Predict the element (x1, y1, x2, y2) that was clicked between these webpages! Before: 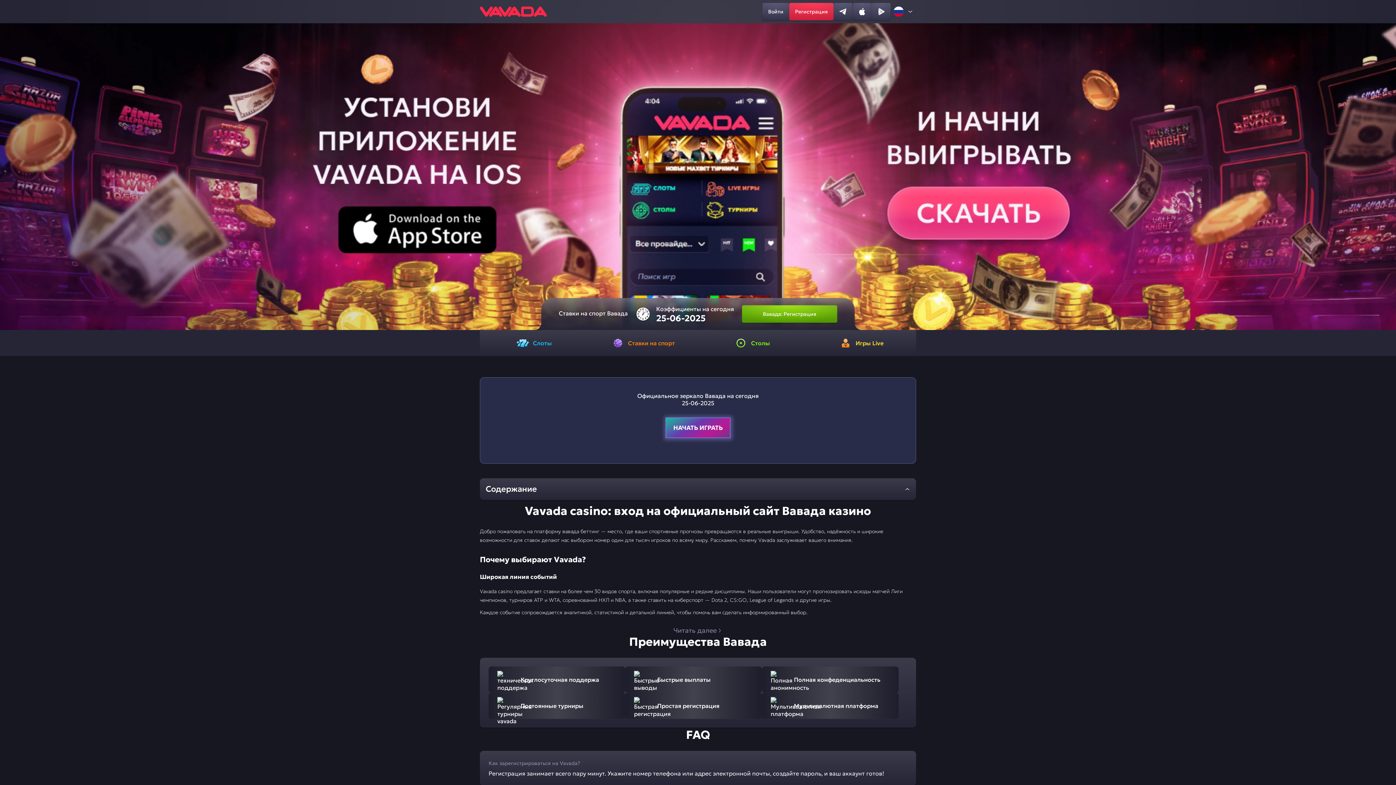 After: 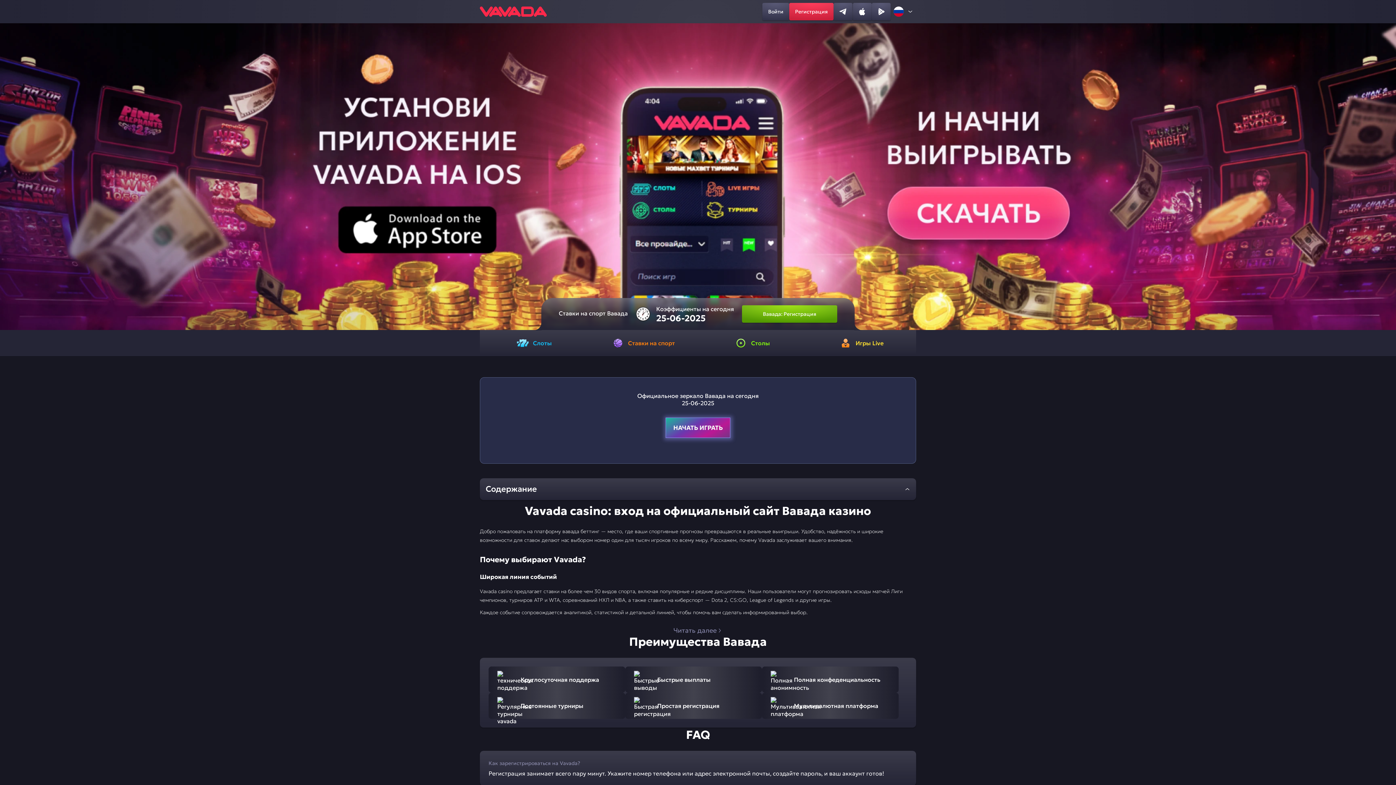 Action: label: home bbox: (480, 6, 546, 16)